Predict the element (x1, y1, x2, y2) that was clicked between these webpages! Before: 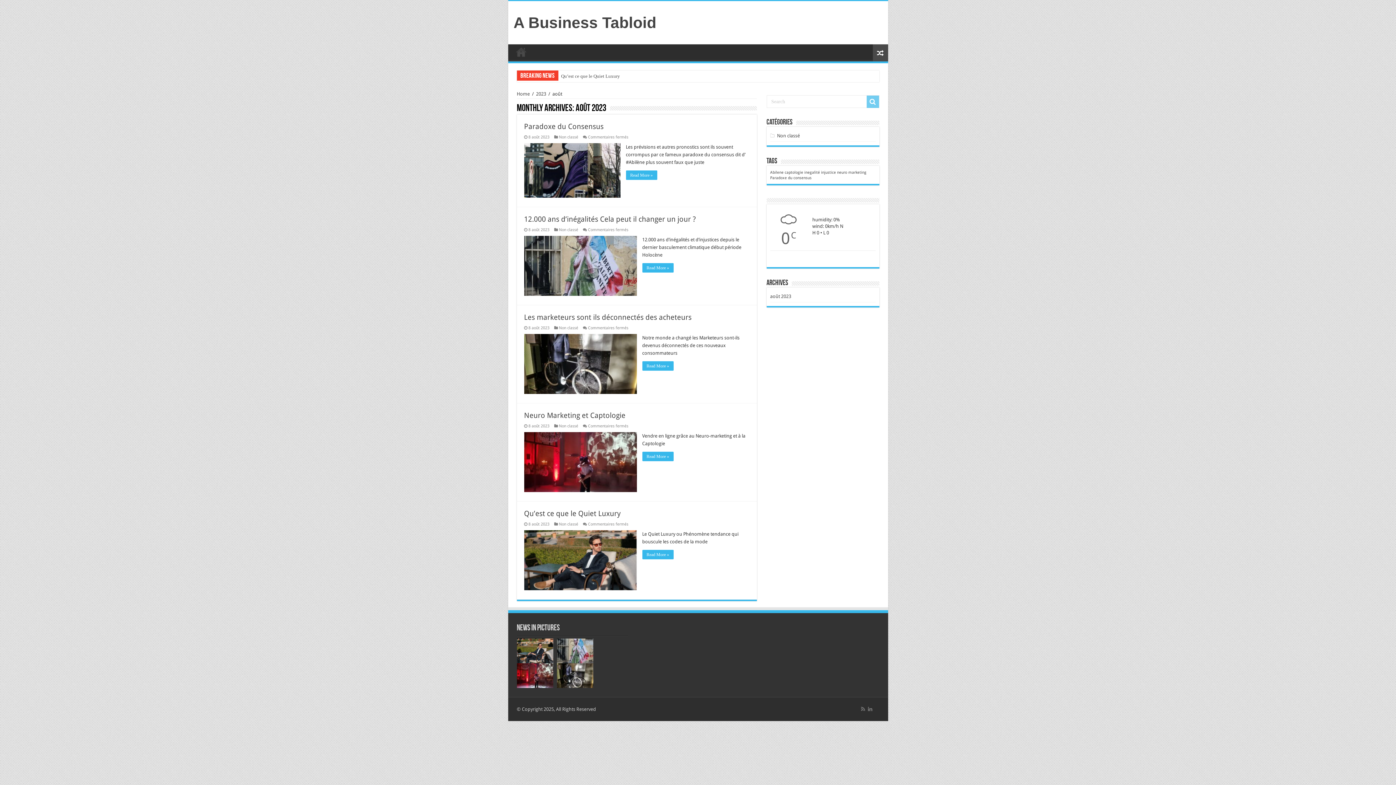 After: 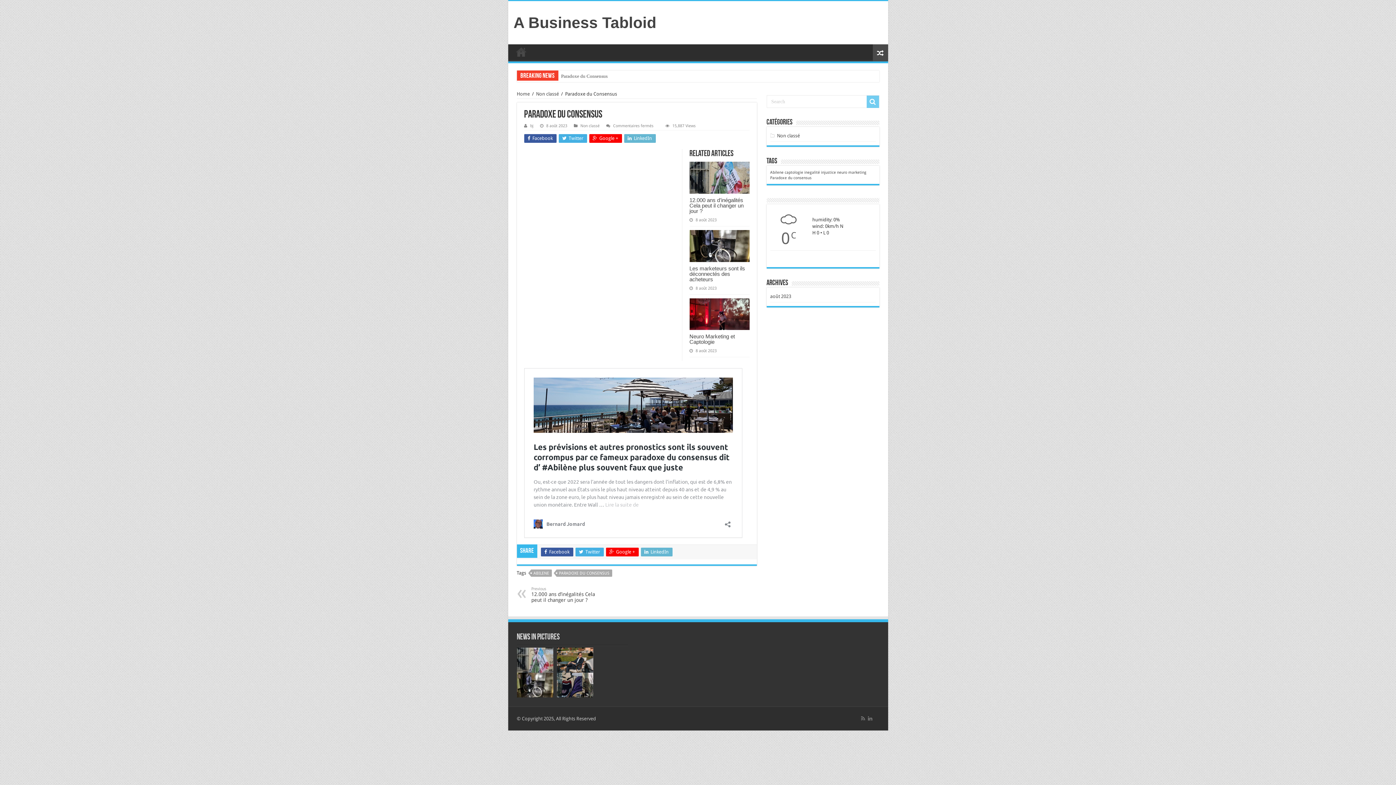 Action: bbox: (524, 122, 603, 130) label: Paradoxe du Consensus